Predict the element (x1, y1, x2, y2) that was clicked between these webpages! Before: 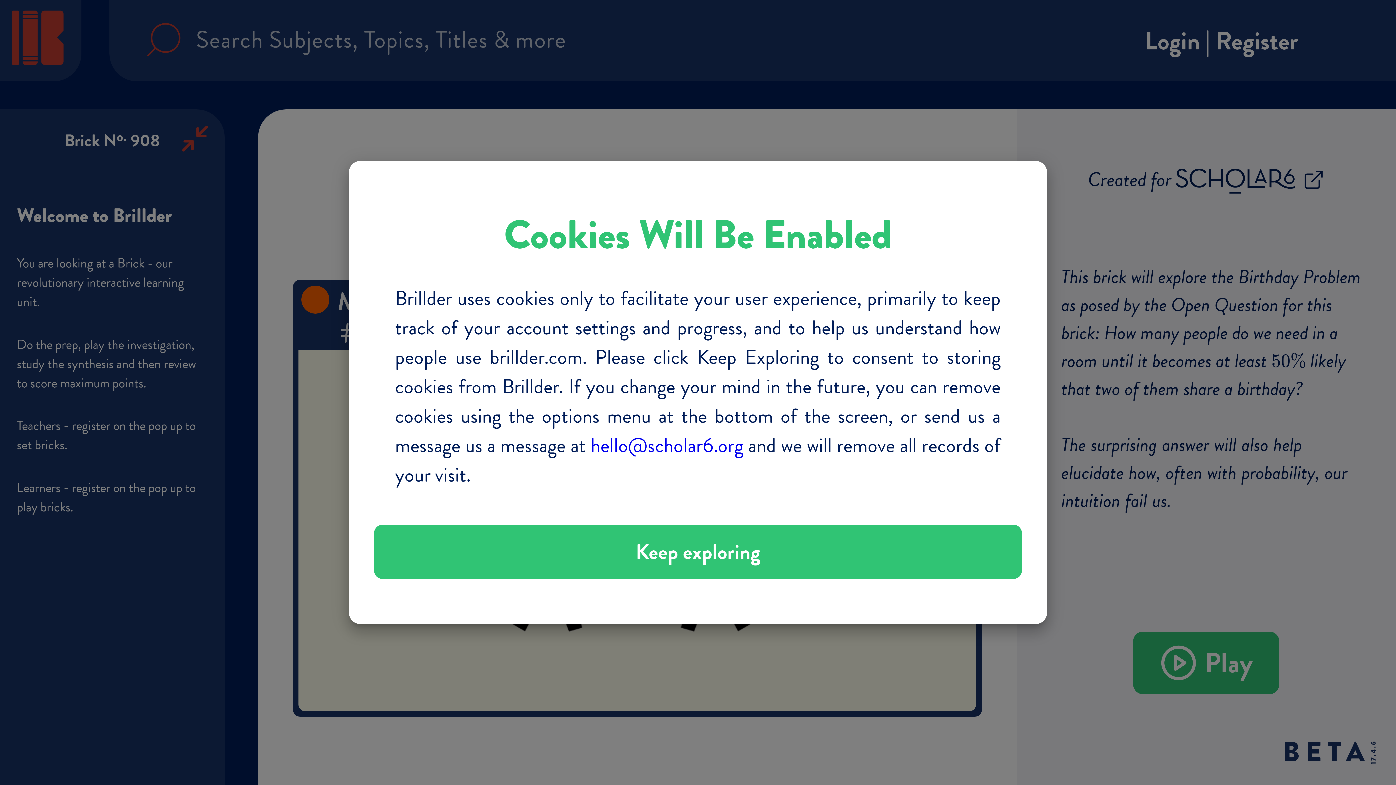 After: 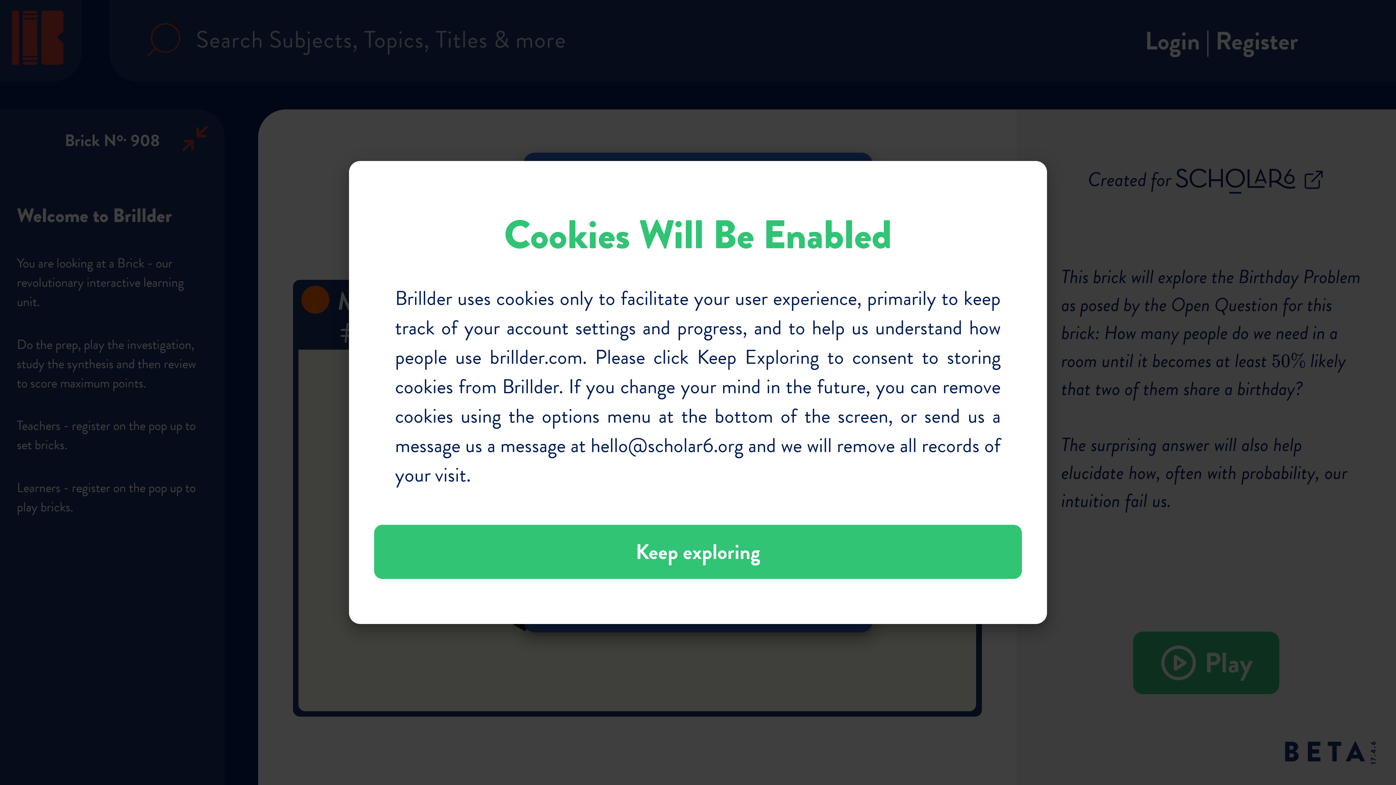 Action: label: hello@scholar6.org bbox: (590, 430, 743, 460)